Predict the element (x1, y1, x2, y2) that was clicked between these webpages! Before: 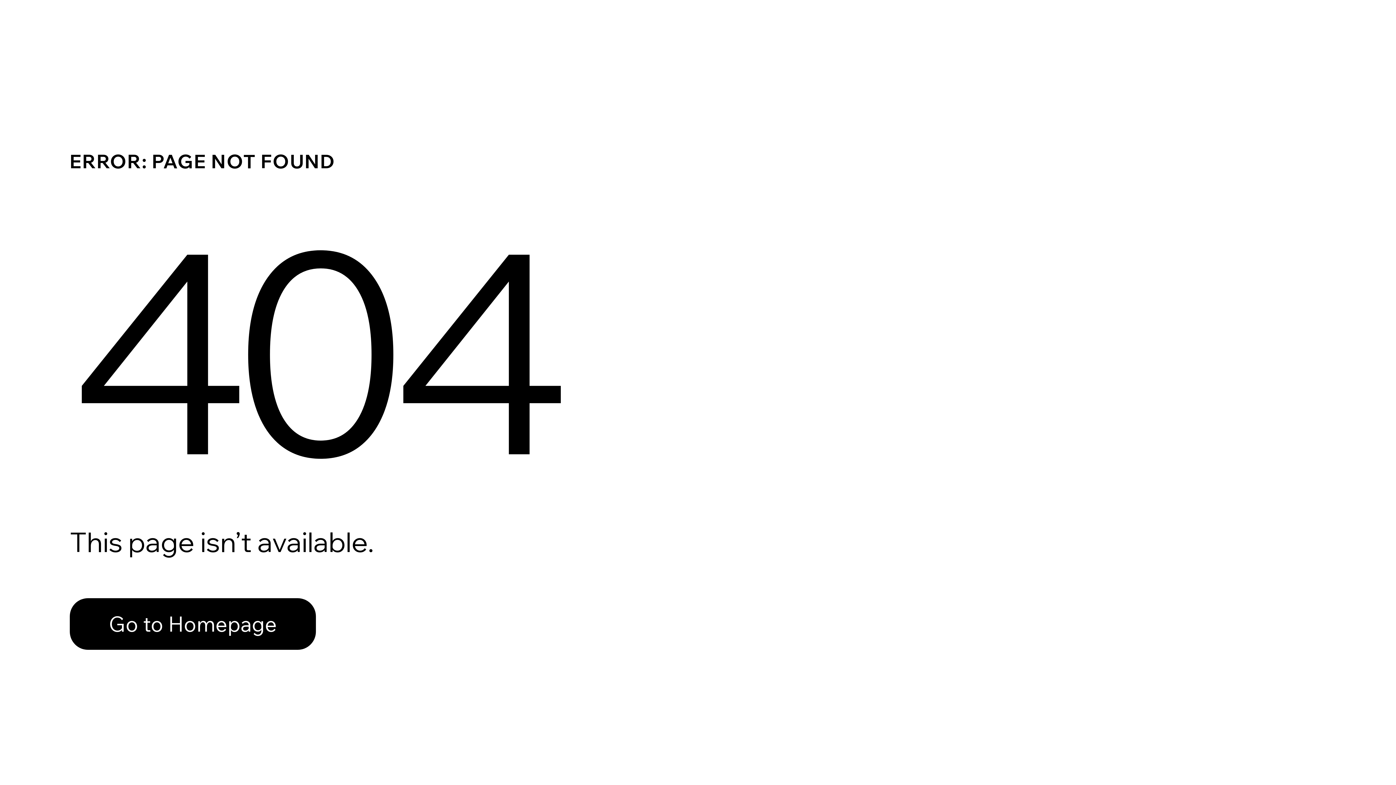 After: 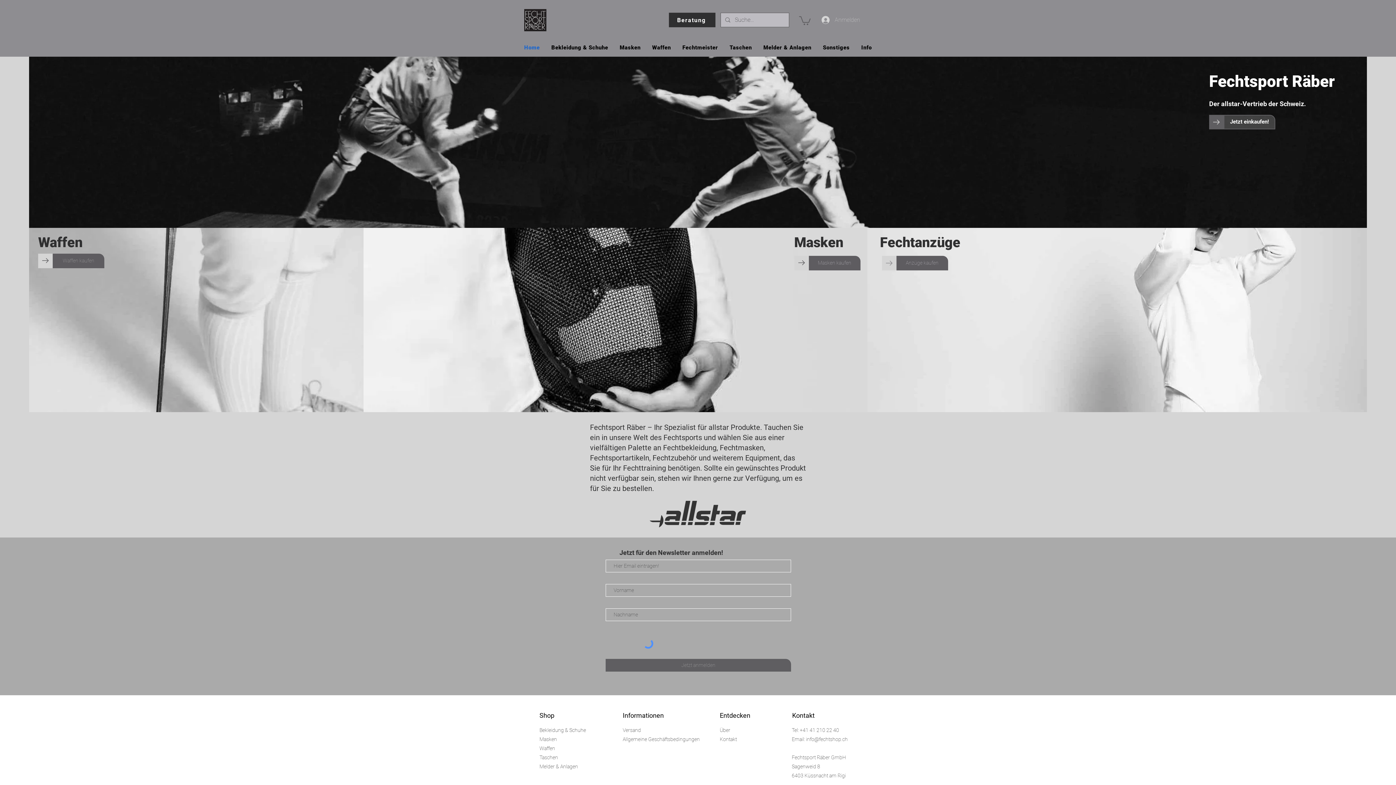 Action: label: Go to Homepage bbox: (69, 598, 316, 650)